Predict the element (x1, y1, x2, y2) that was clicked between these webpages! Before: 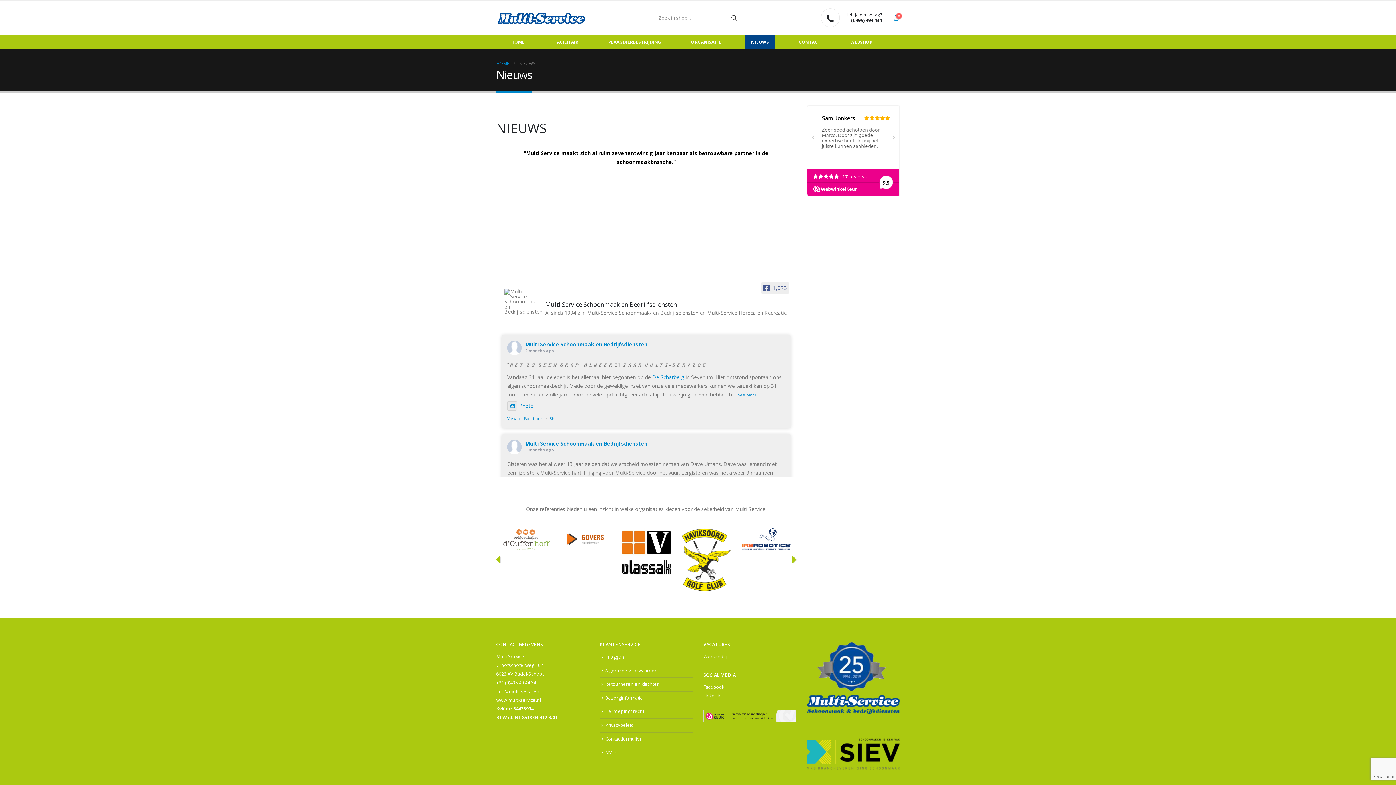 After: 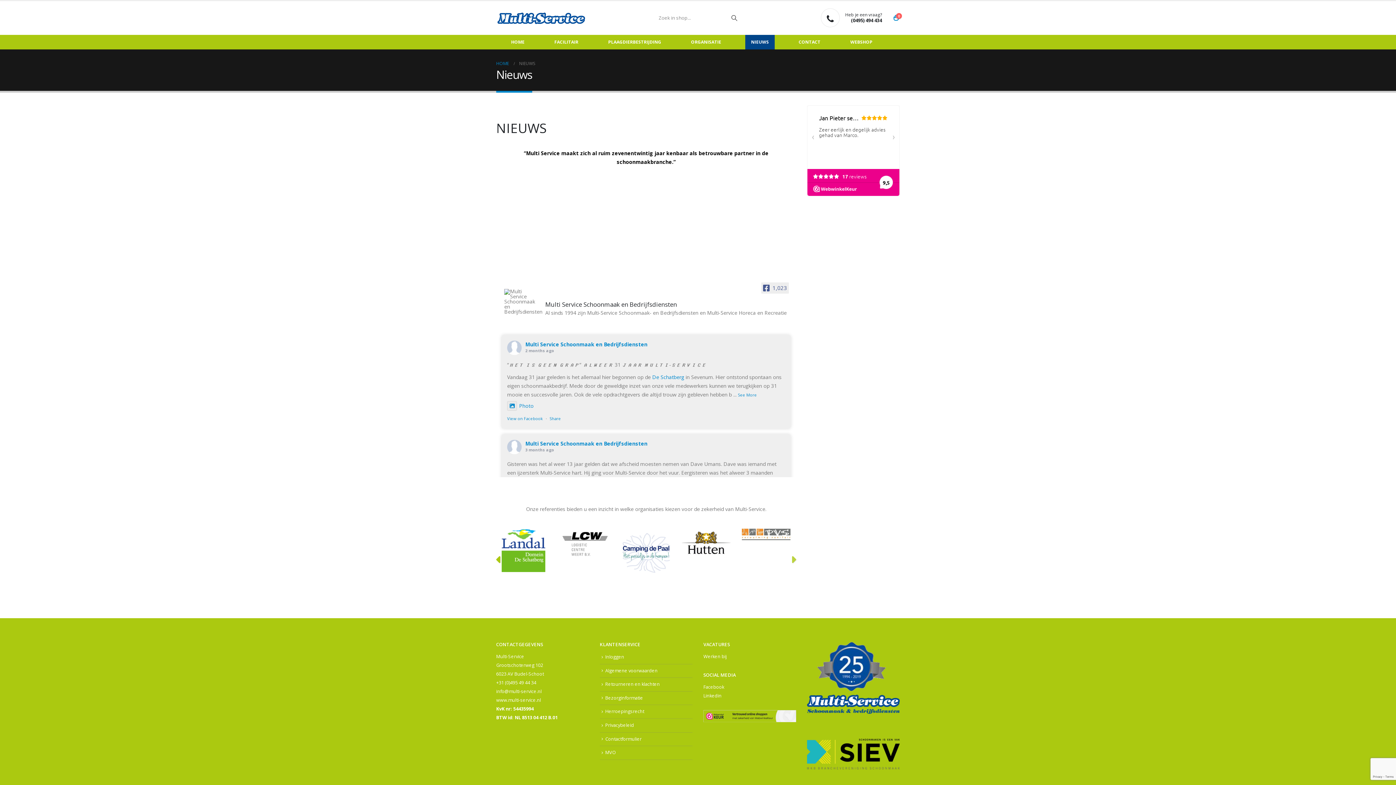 Action: bbox: (790, 554, 796, 565) label: Next